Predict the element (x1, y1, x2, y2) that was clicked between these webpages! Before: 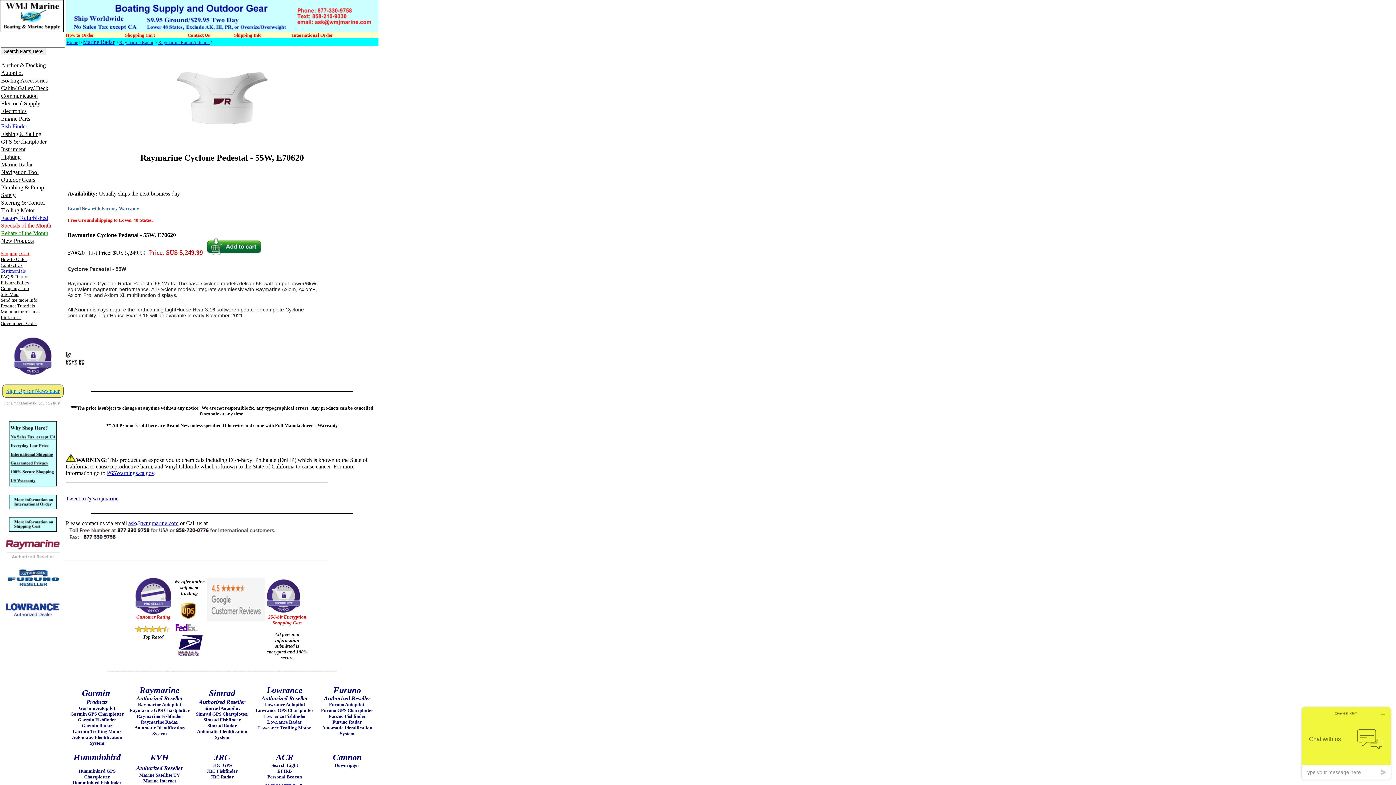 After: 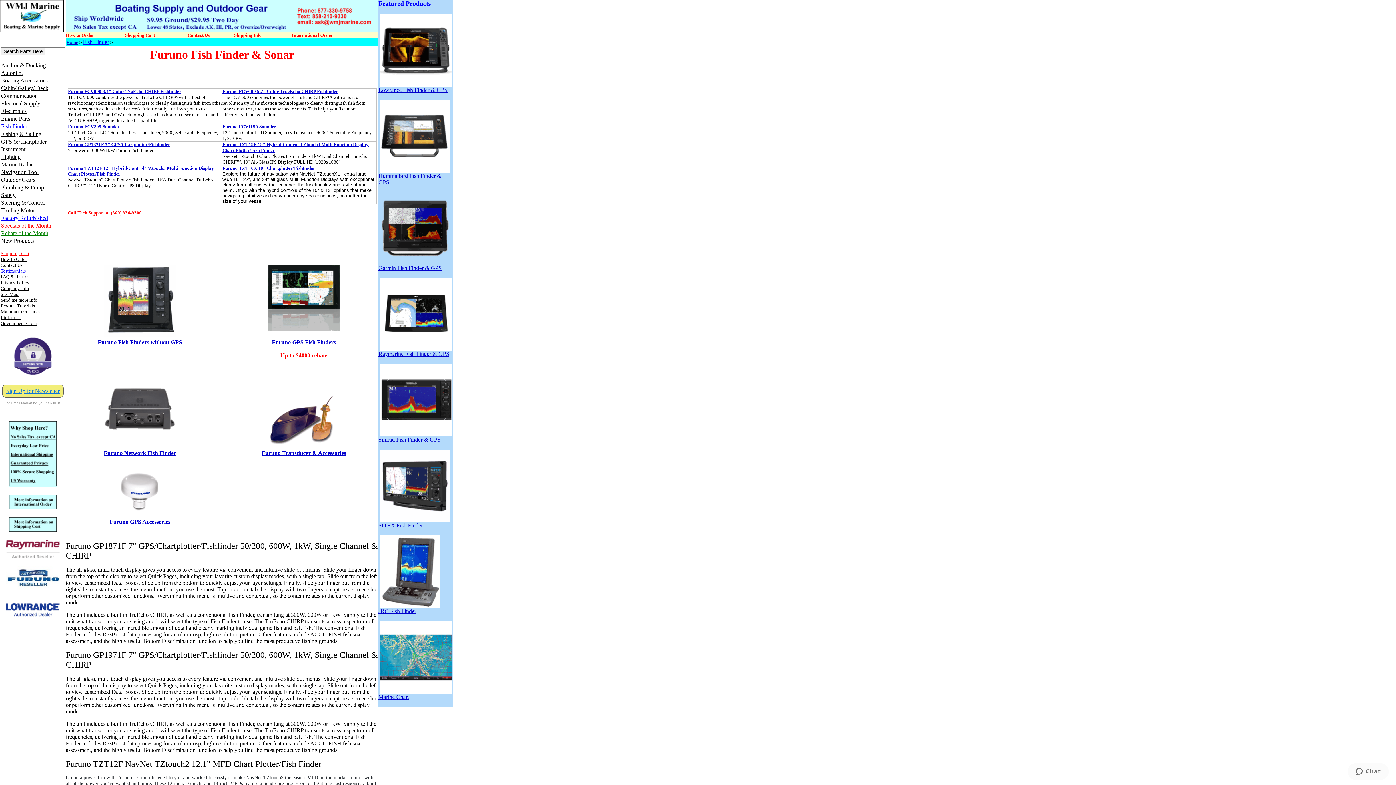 Action: bbox: (328, 713, 366, 719) label: Furuno Fishfinder